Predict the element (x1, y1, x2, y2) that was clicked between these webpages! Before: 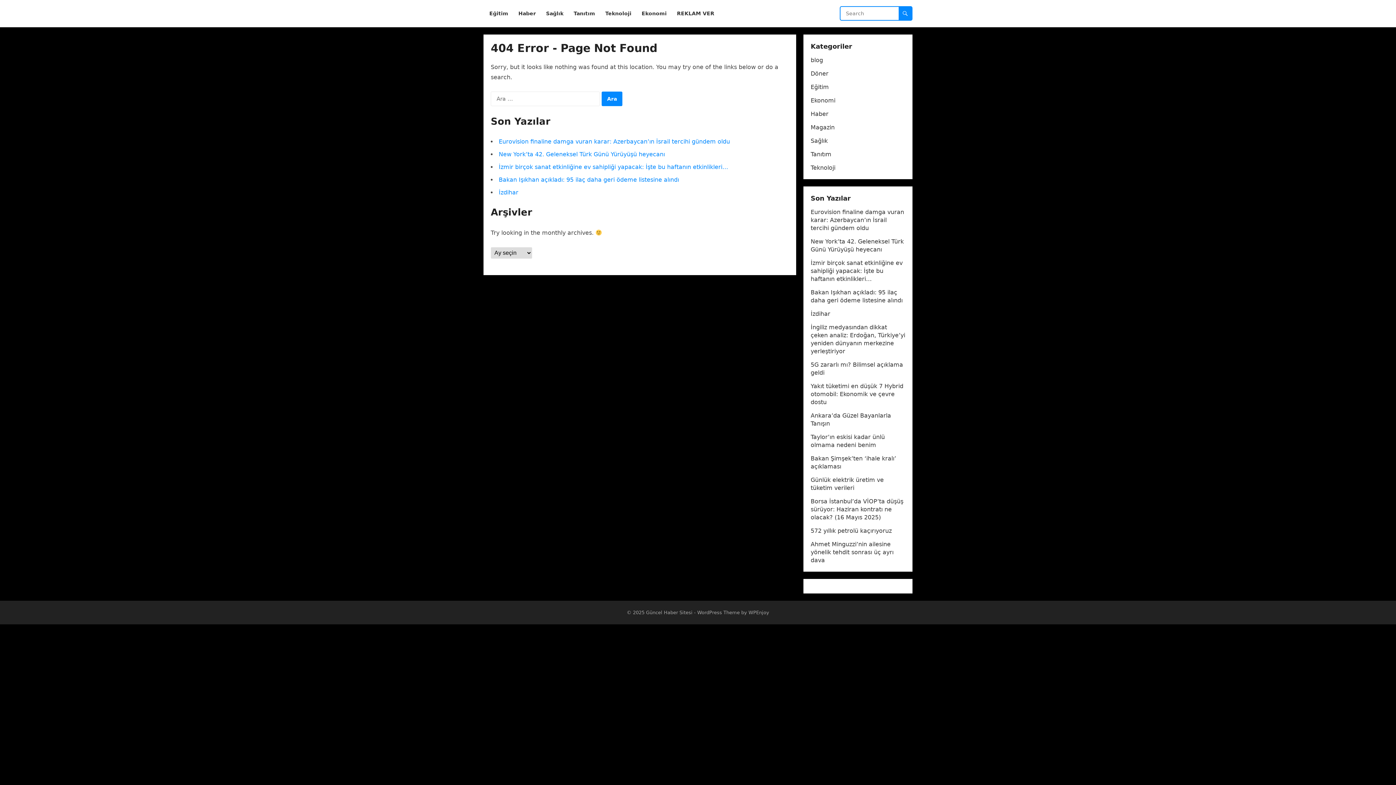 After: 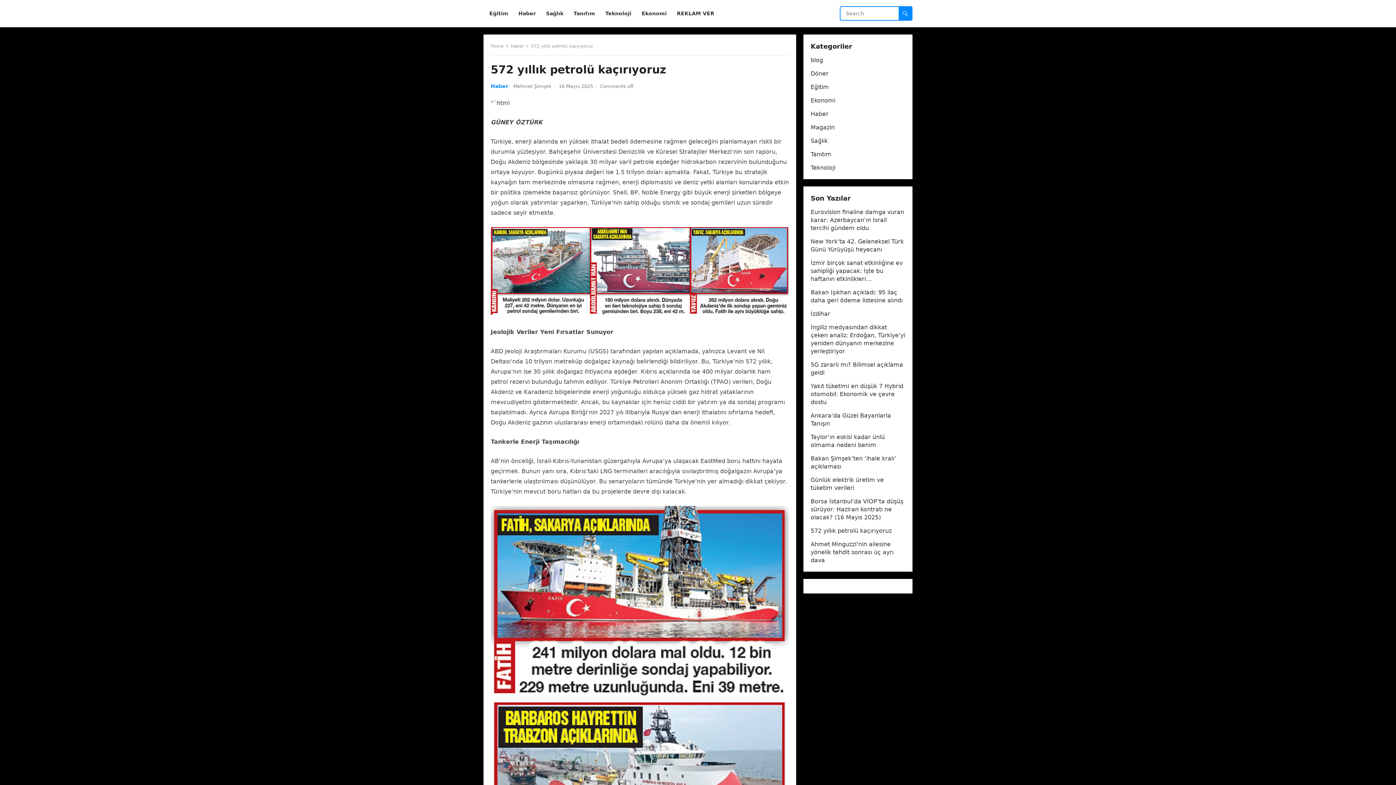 Action: bbox: (810, 527, 892, 534) label: 572 yıllık petrolü kaçırıyoruz